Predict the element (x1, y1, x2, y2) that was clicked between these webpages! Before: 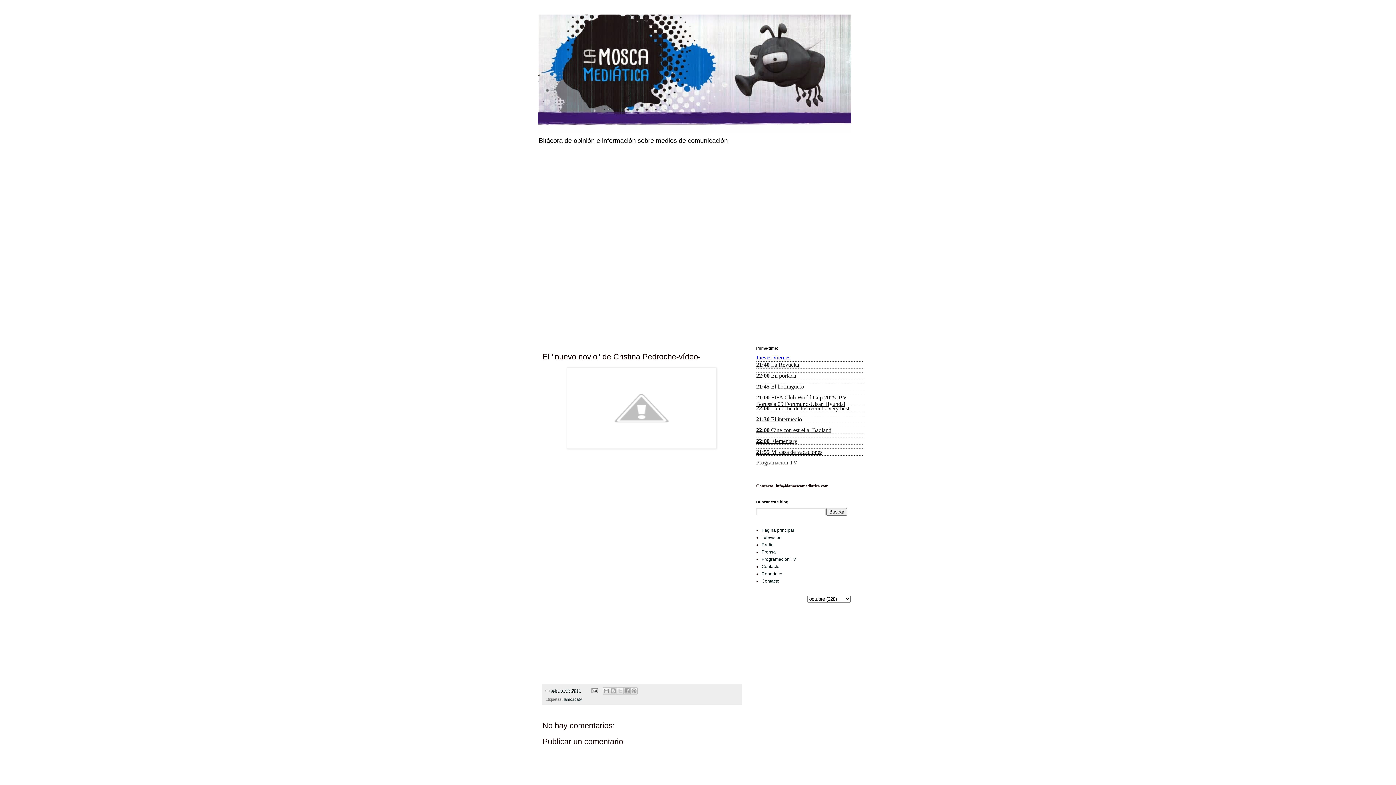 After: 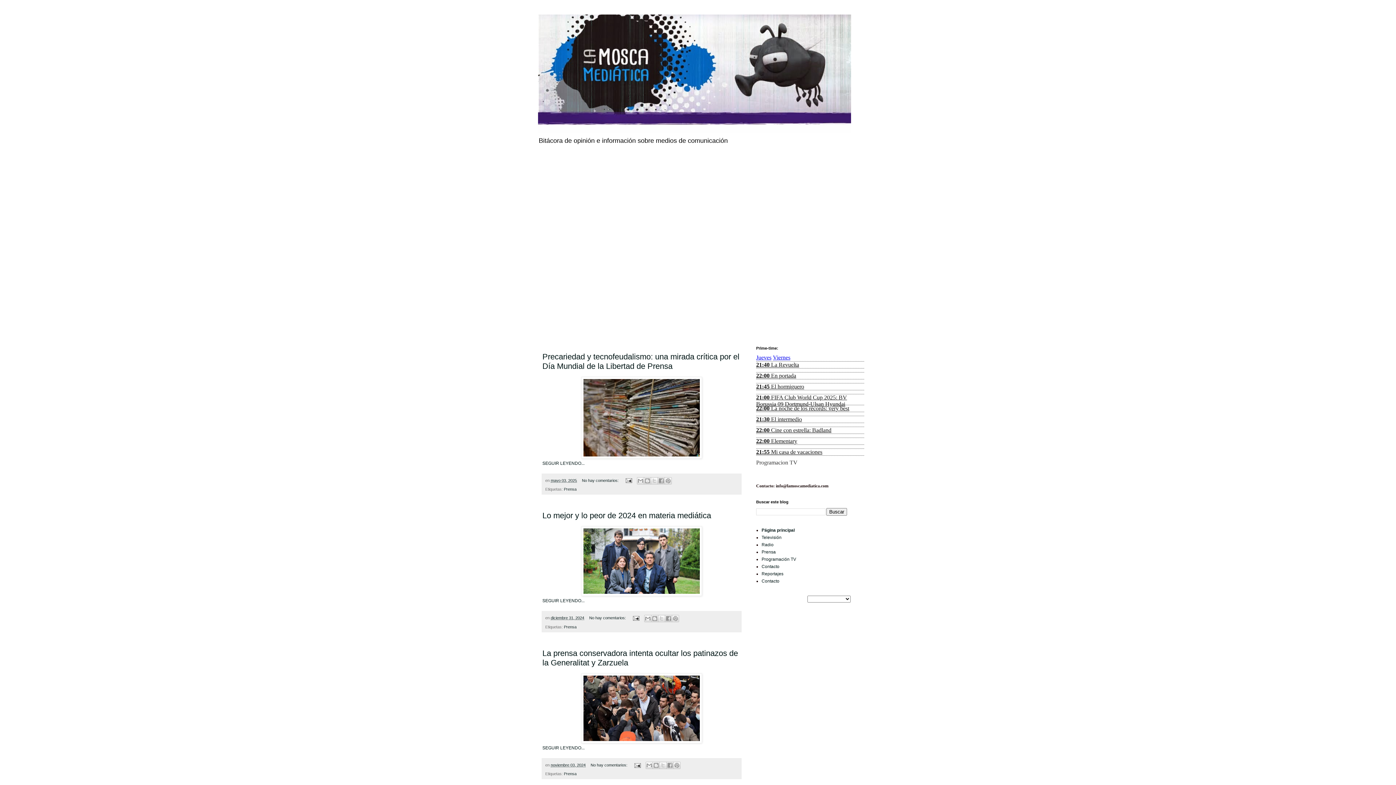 Action: bbox: (761, 528, 794, 533) label: Página principal